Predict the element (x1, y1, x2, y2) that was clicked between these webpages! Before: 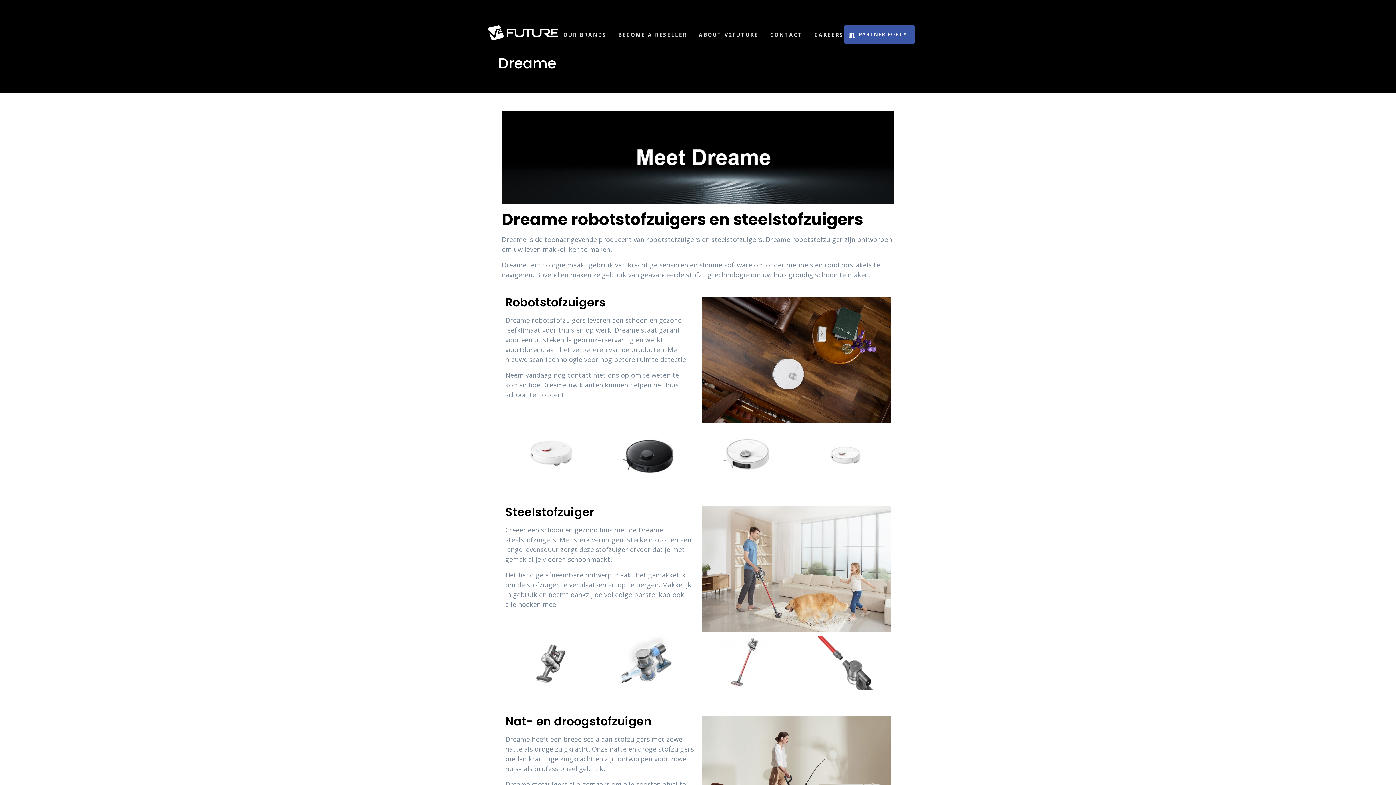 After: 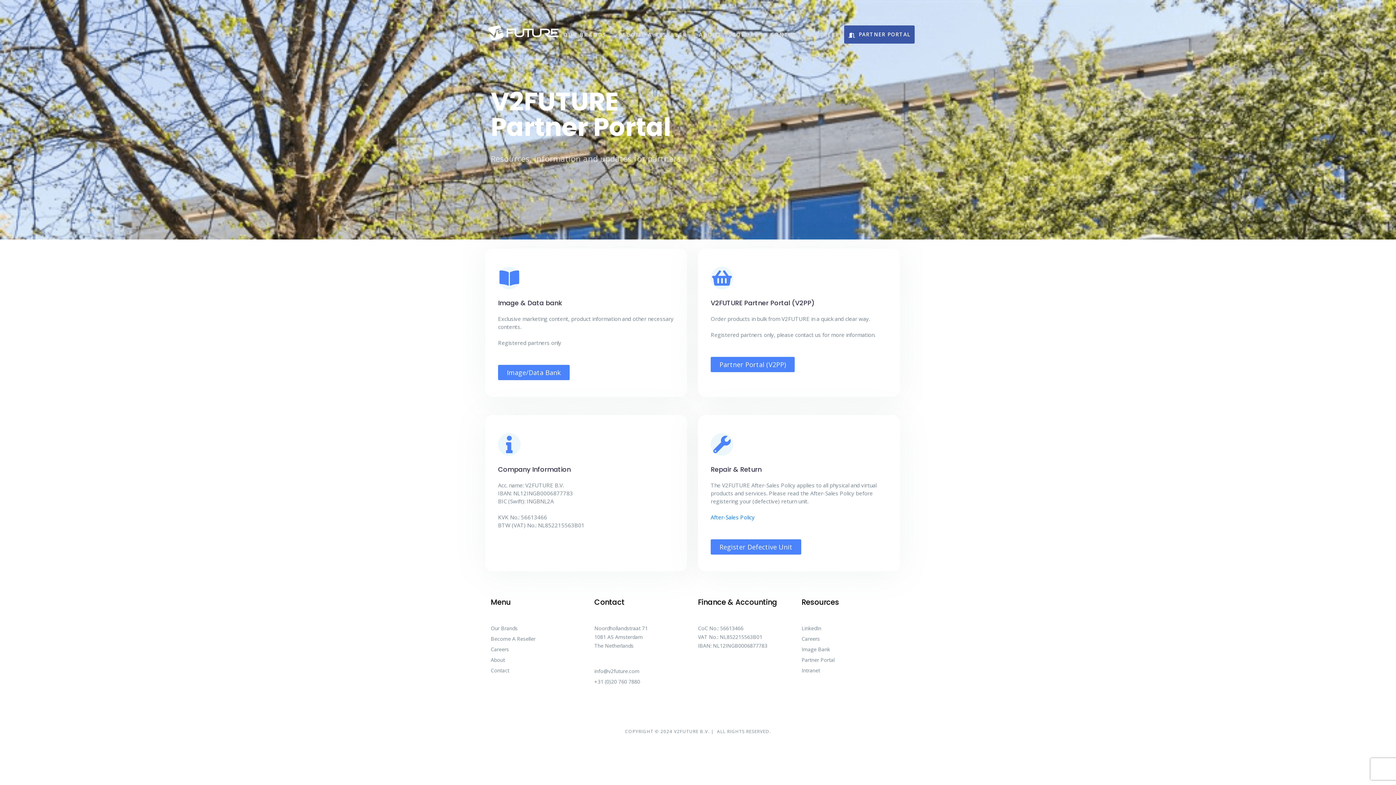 Action: label: PARTNER PORTAL bbox: (844, 25, 914, 43)